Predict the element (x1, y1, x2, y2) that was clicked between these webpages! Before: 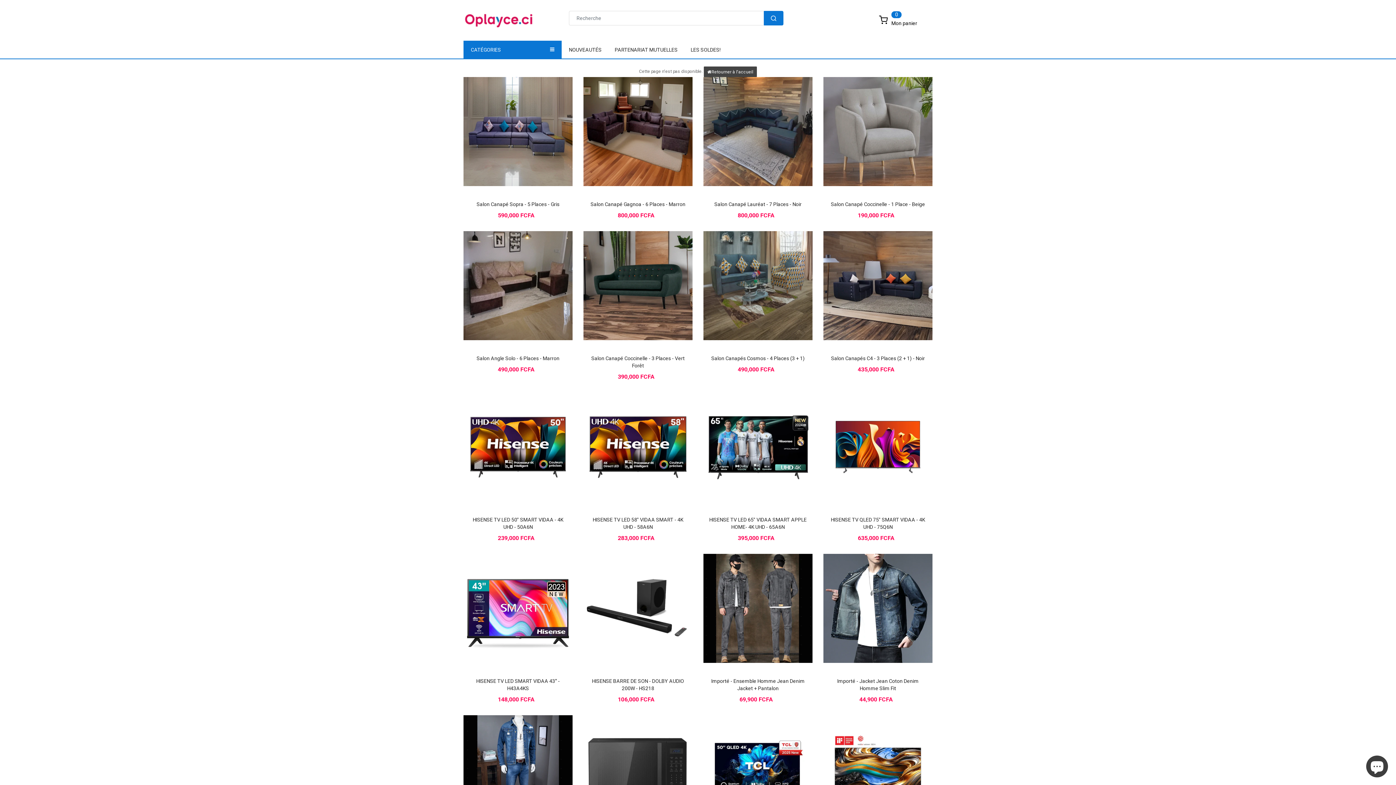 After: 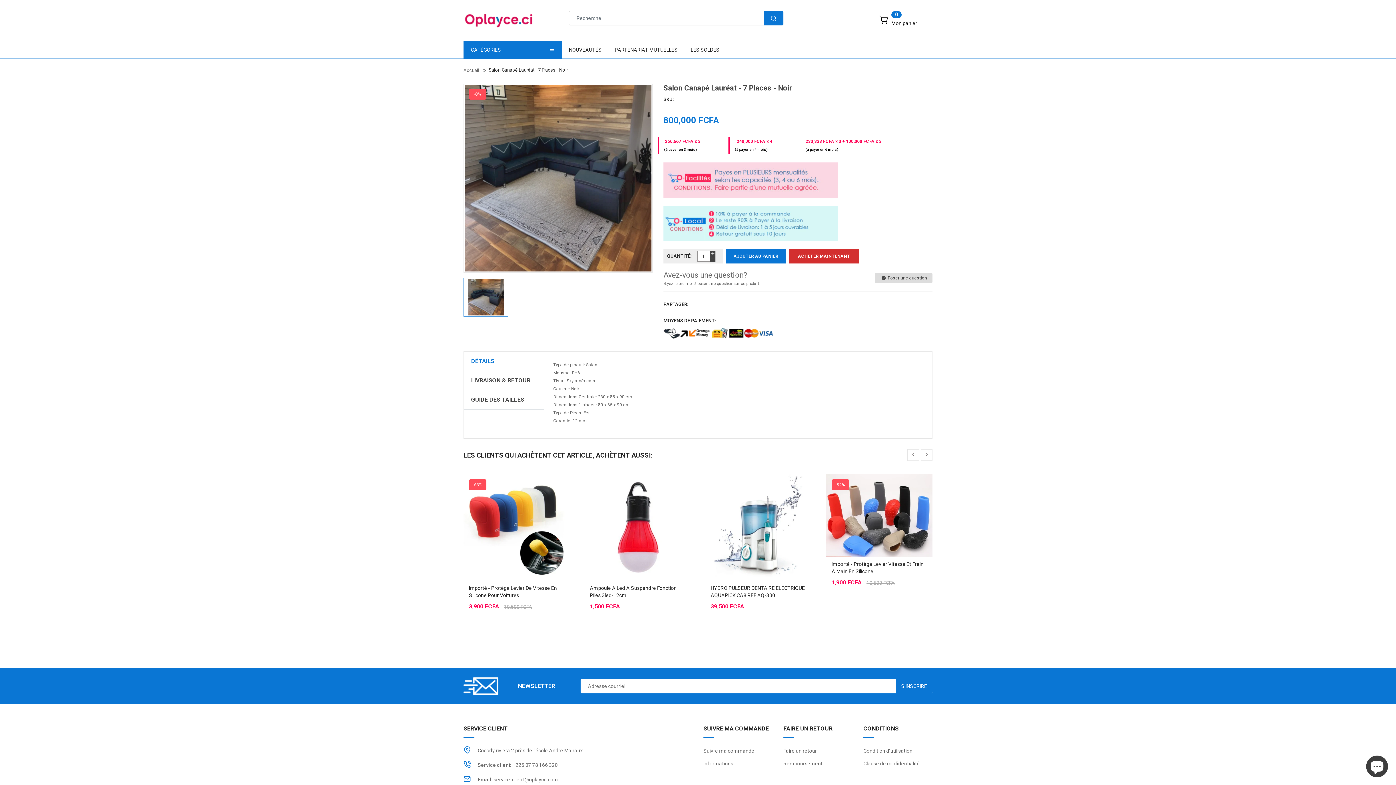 Action: label: Salon Canapé Lauréat - 7 Places - Noir bbox: (714, 201, 801, 207)